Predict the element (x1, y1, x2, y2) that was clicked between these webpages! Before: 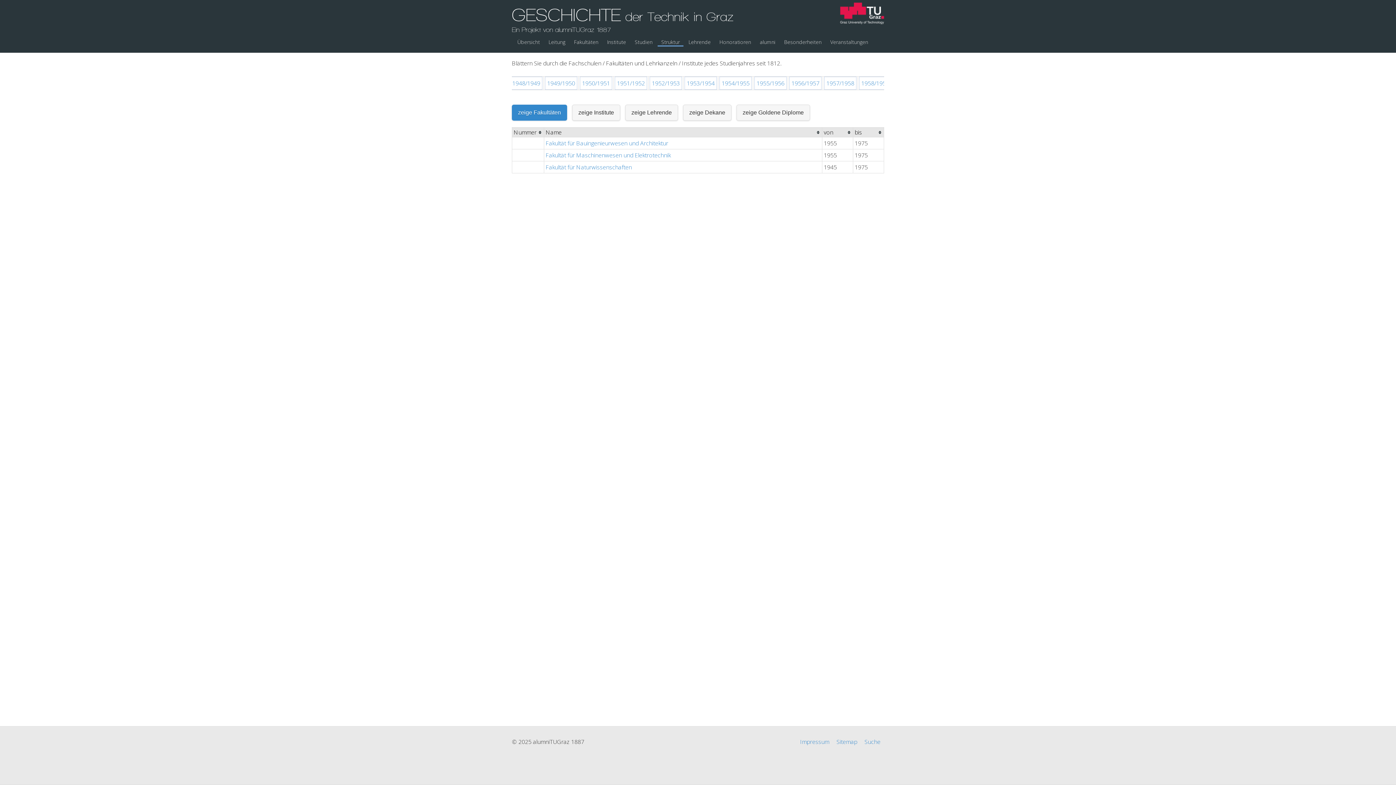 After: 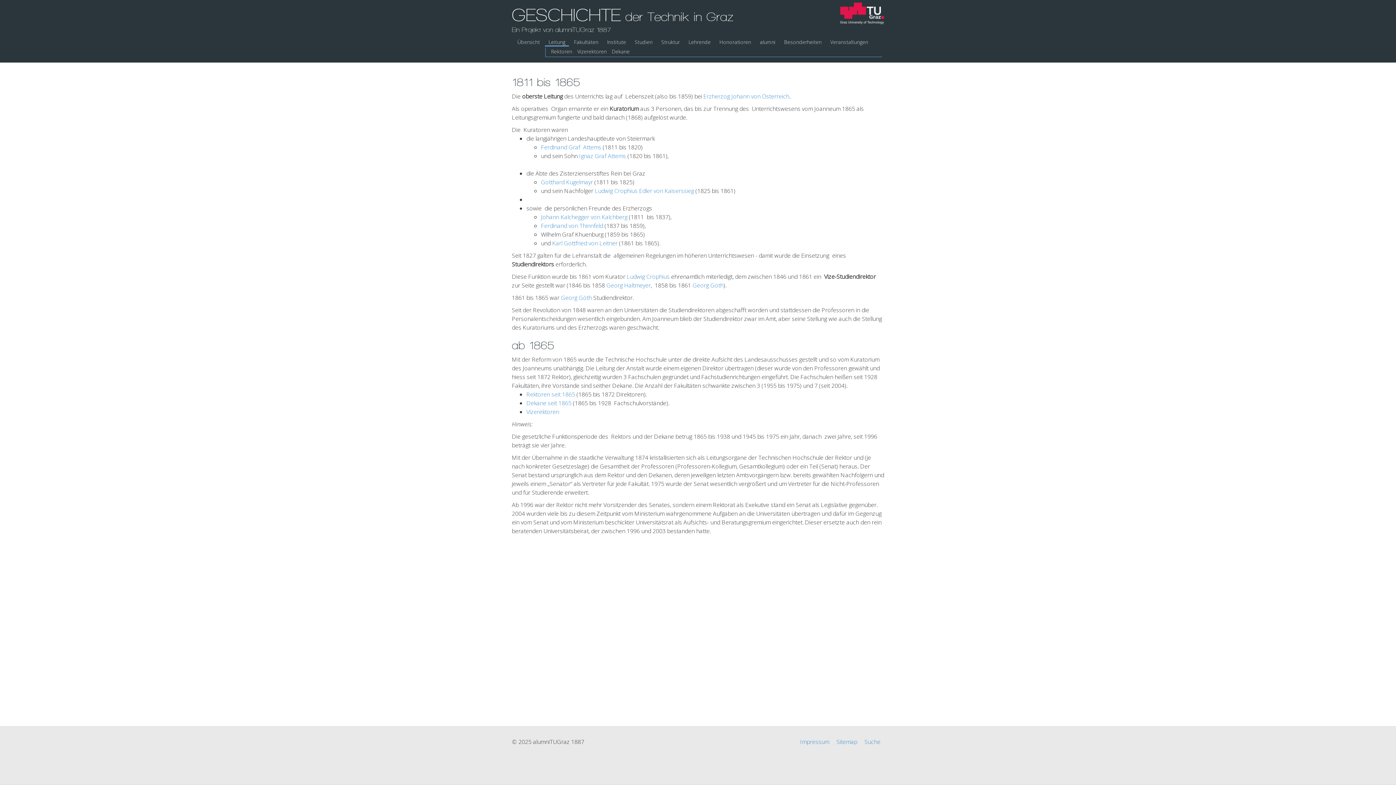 Action: label: Leitung bbox: (545, 34, 569, 46)